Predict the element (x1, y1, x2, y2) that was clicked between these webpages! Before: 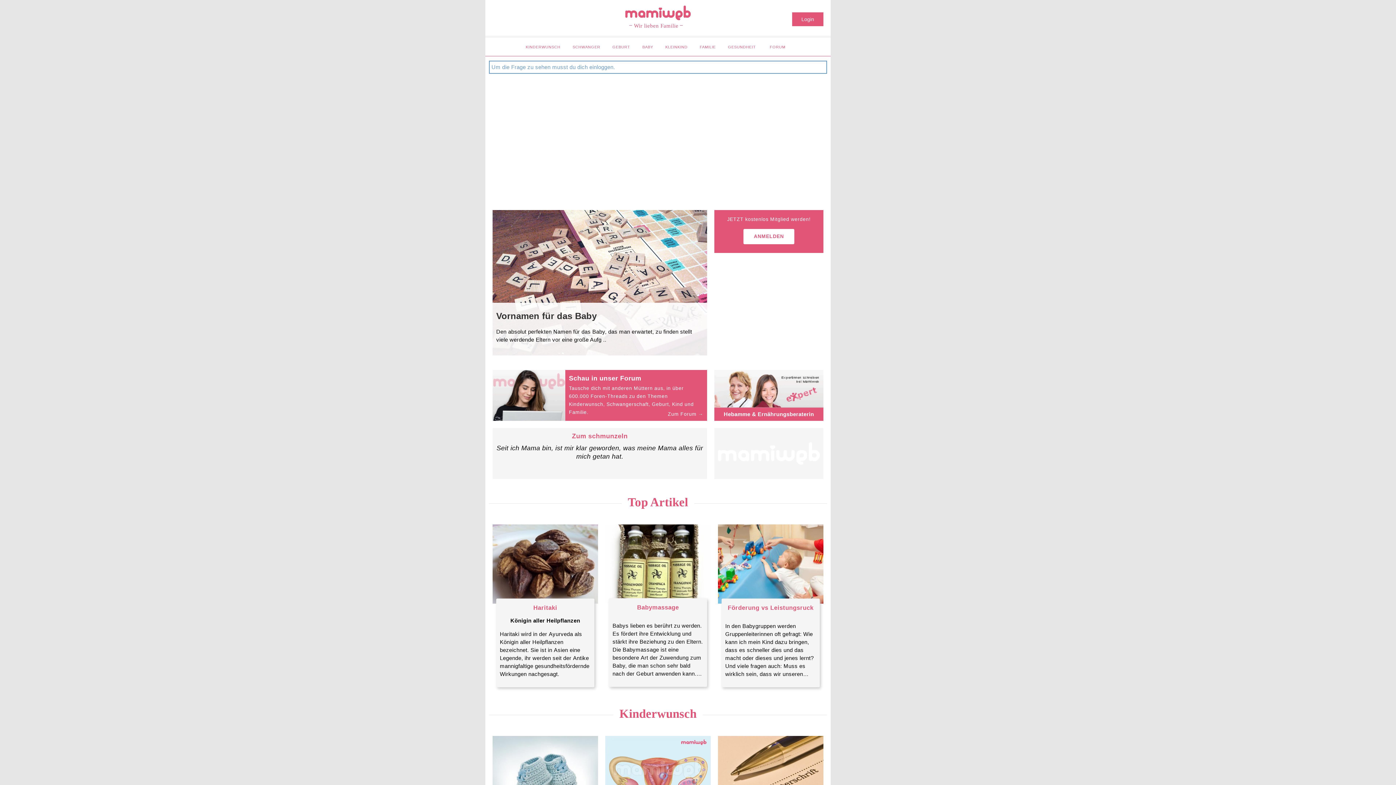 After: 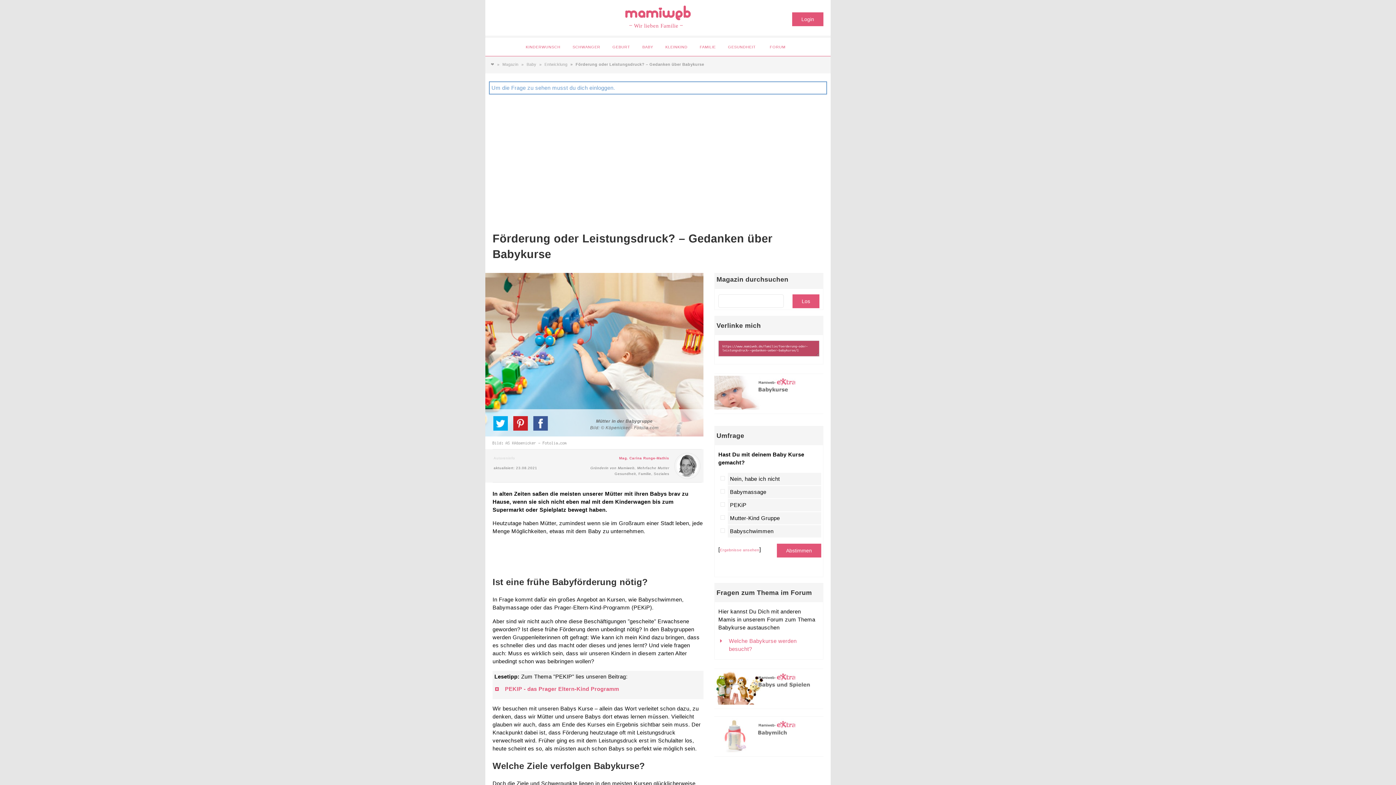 Action: label: Förderung vs Leistungsruck bbox: (727, 604, 813, 611)